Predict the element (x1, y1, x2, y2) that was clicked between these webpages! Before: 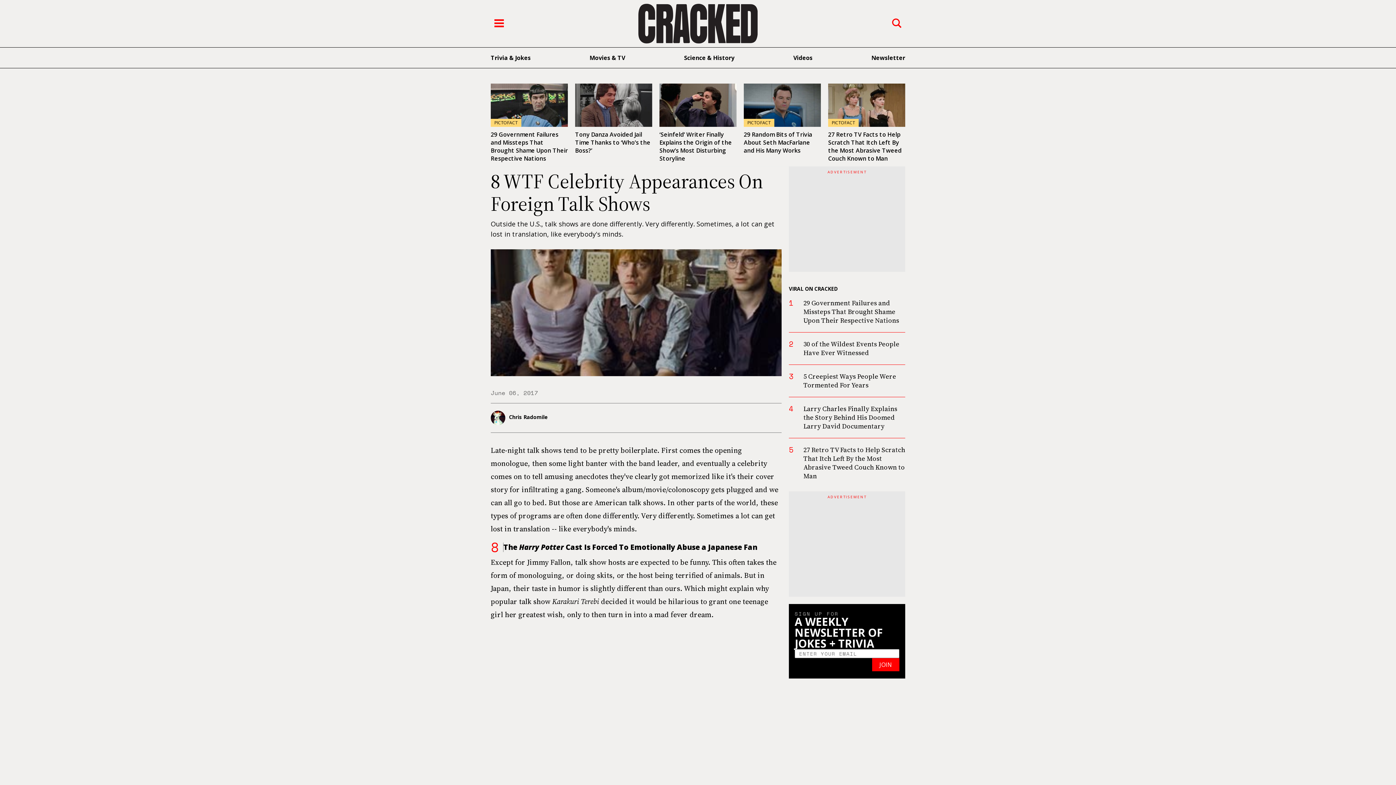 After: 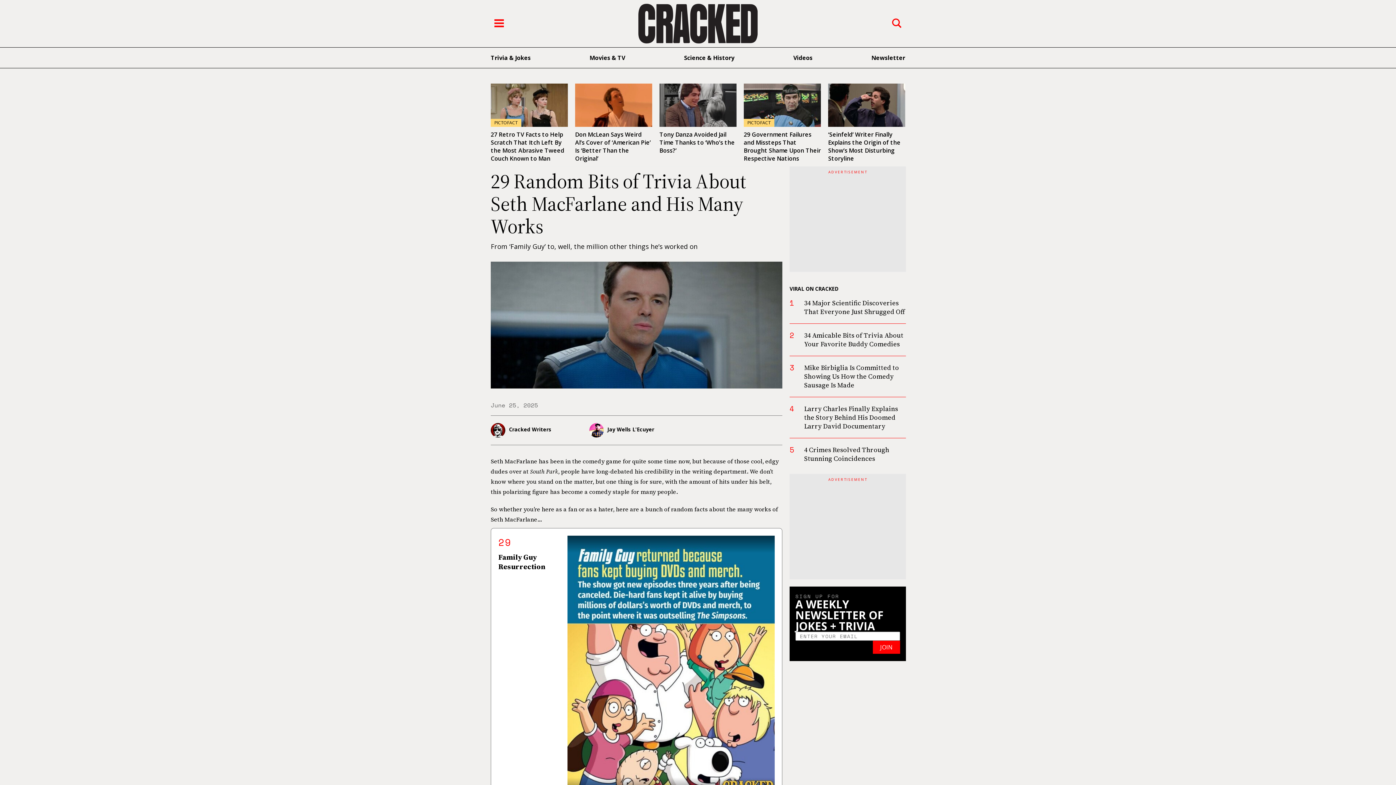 Action: bbox: (744, 83, 821, 127) label: PICTOFACT